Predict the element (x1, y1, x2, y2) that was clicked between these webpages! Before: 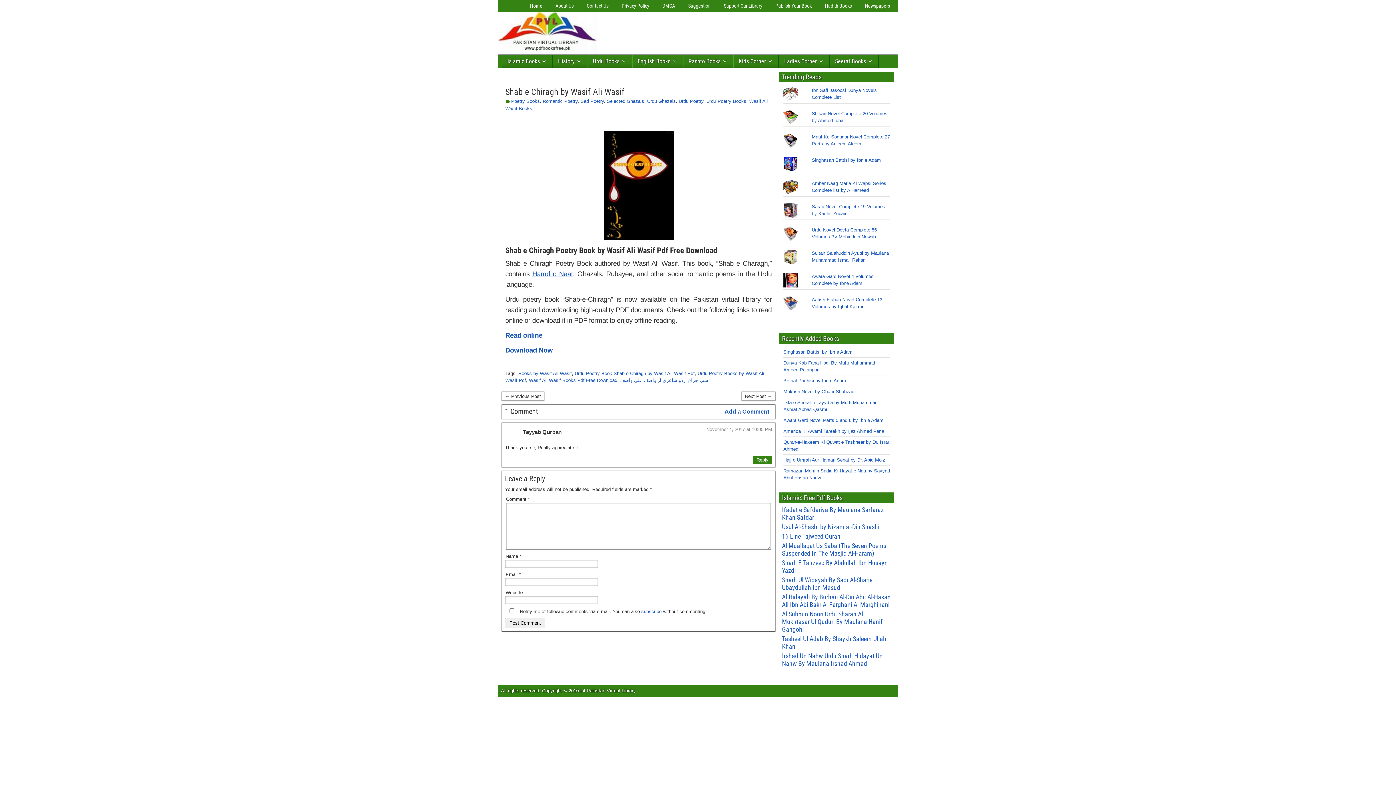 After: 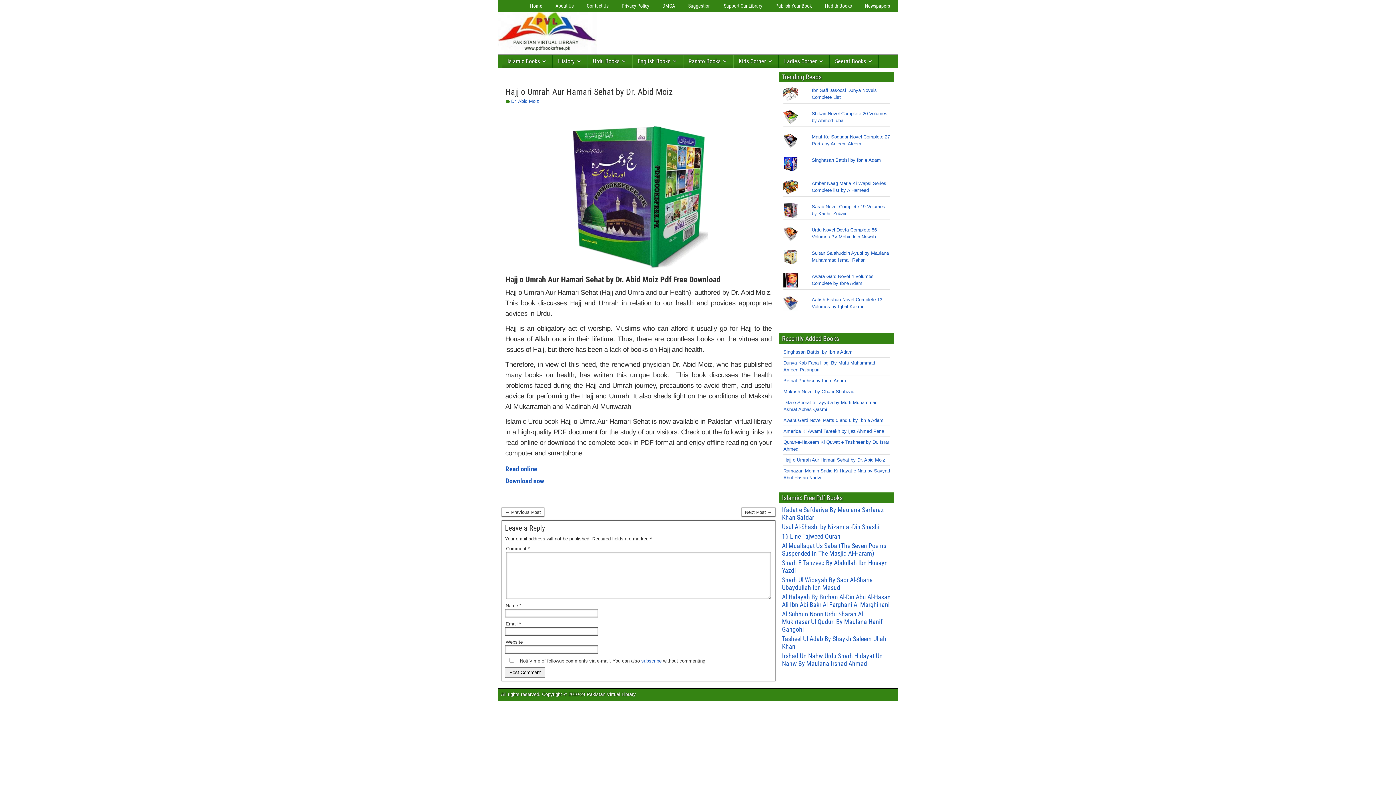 Action: label: Hajj o Umrah Aur Hamari Sehat by Dr. Abid Moiz bbox: (783, 457, 885, 462)